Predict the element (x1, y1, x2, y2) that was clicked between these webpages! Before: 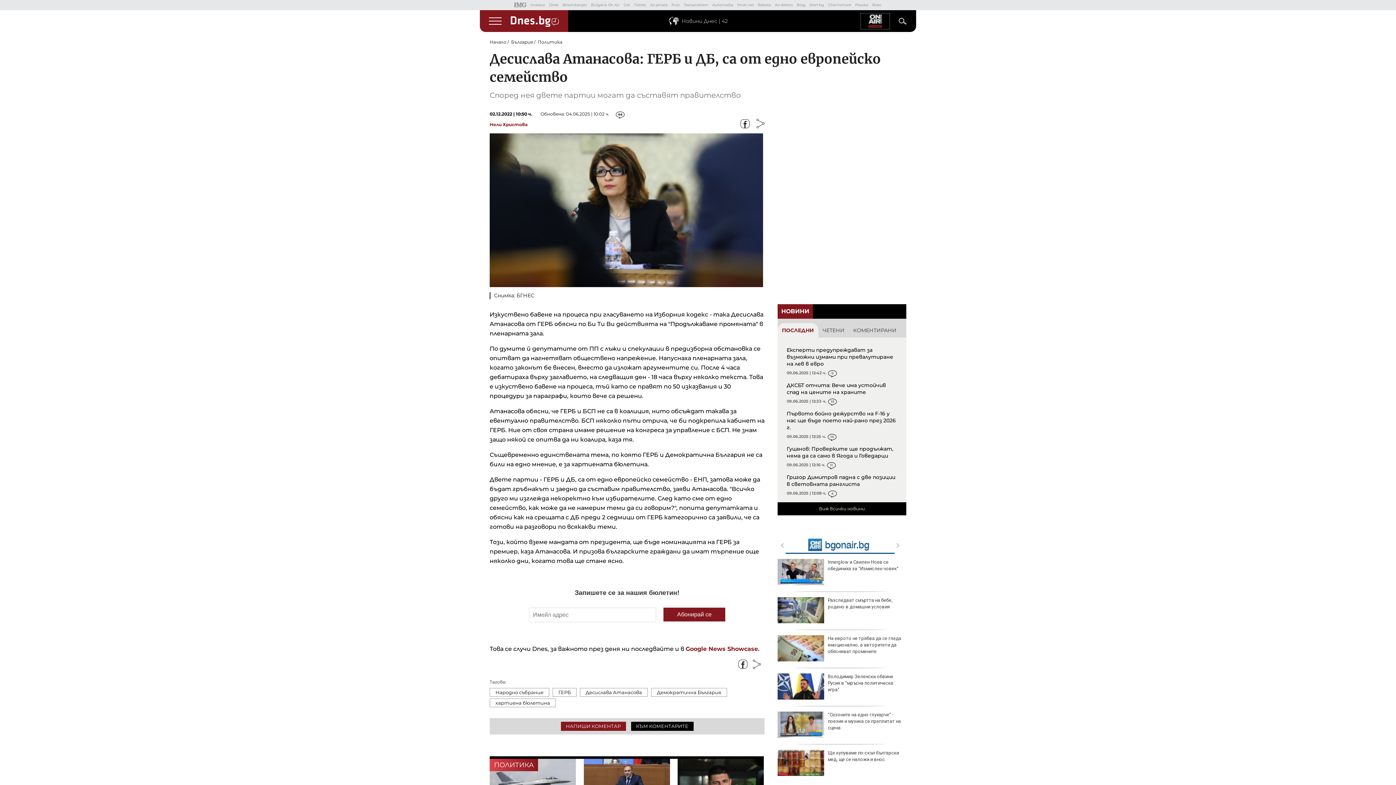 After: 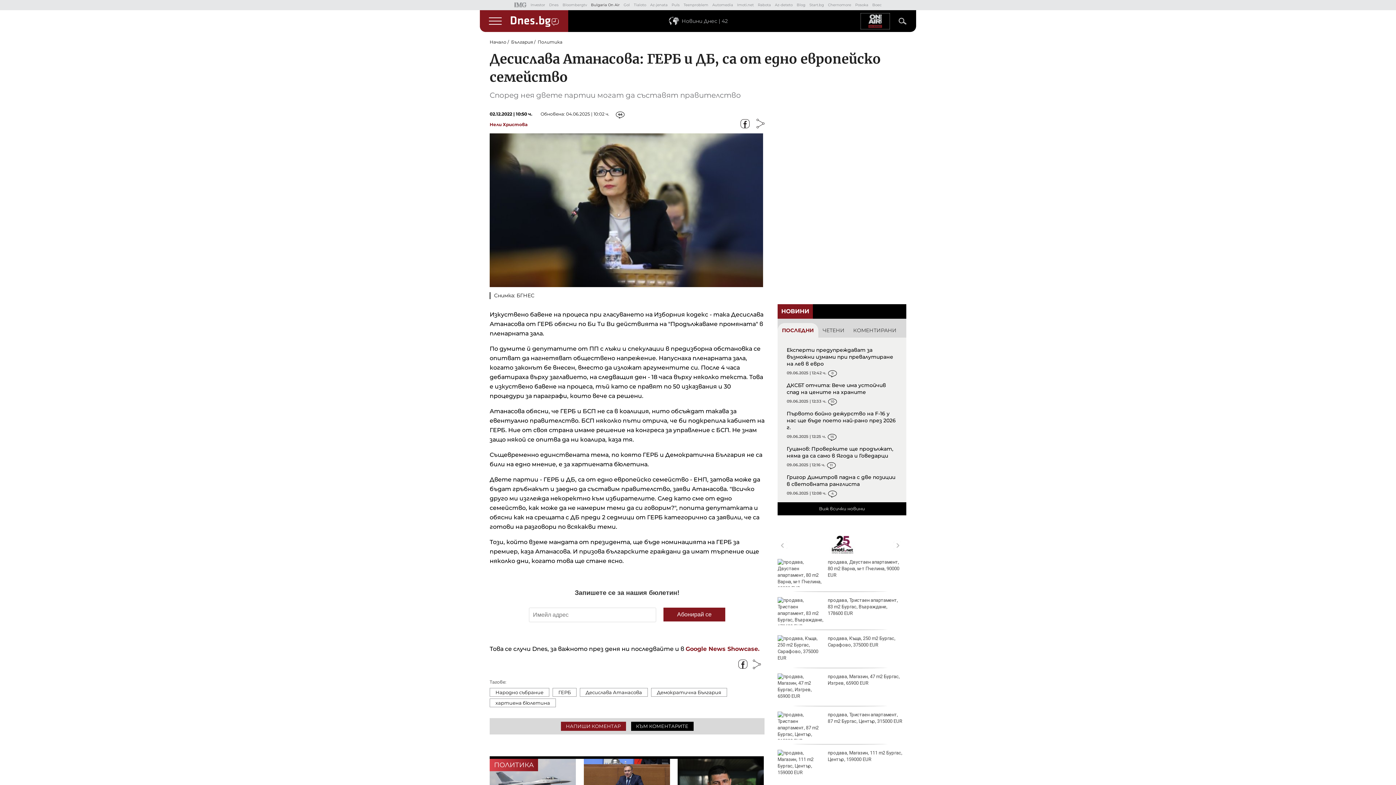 Action: bbox: (591, 2, 619, 7) label: Bulgaria On Air